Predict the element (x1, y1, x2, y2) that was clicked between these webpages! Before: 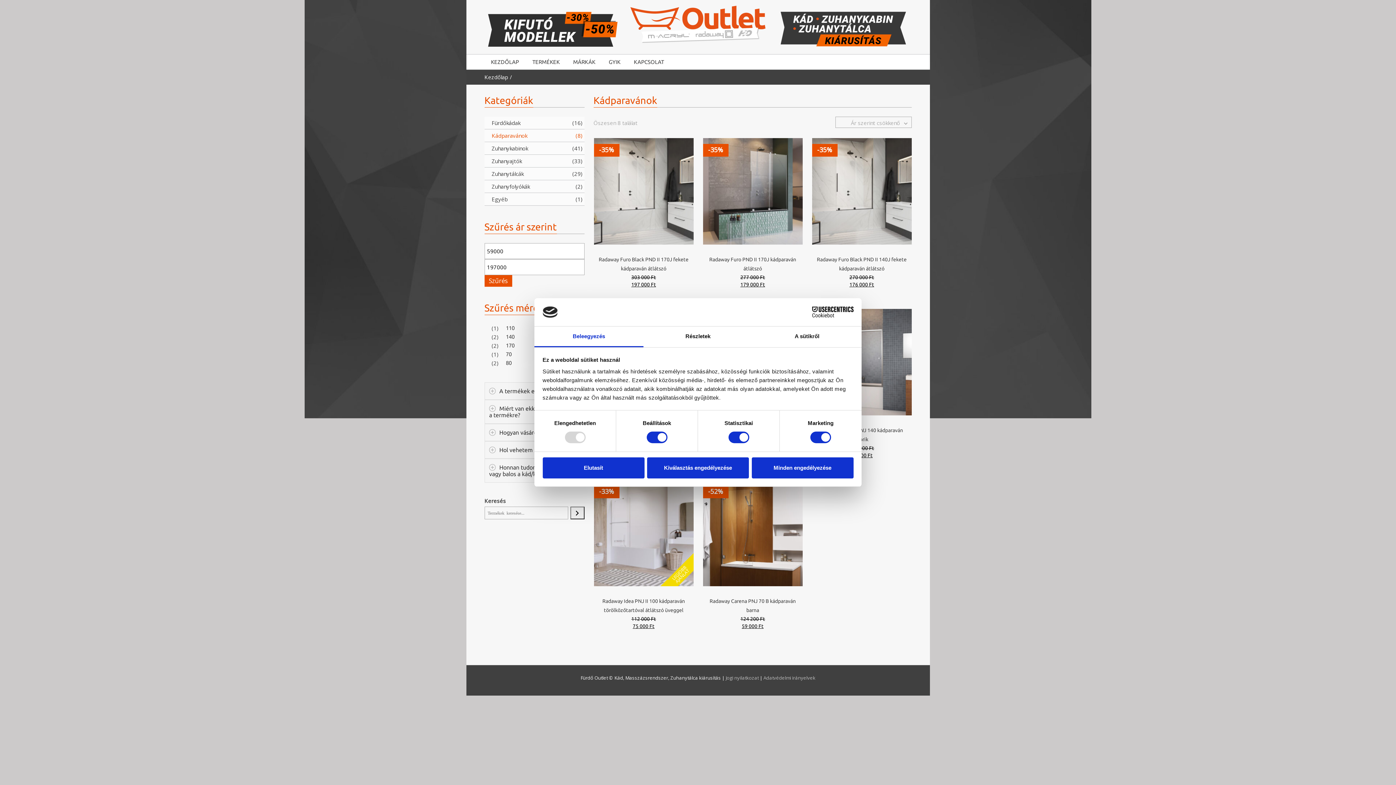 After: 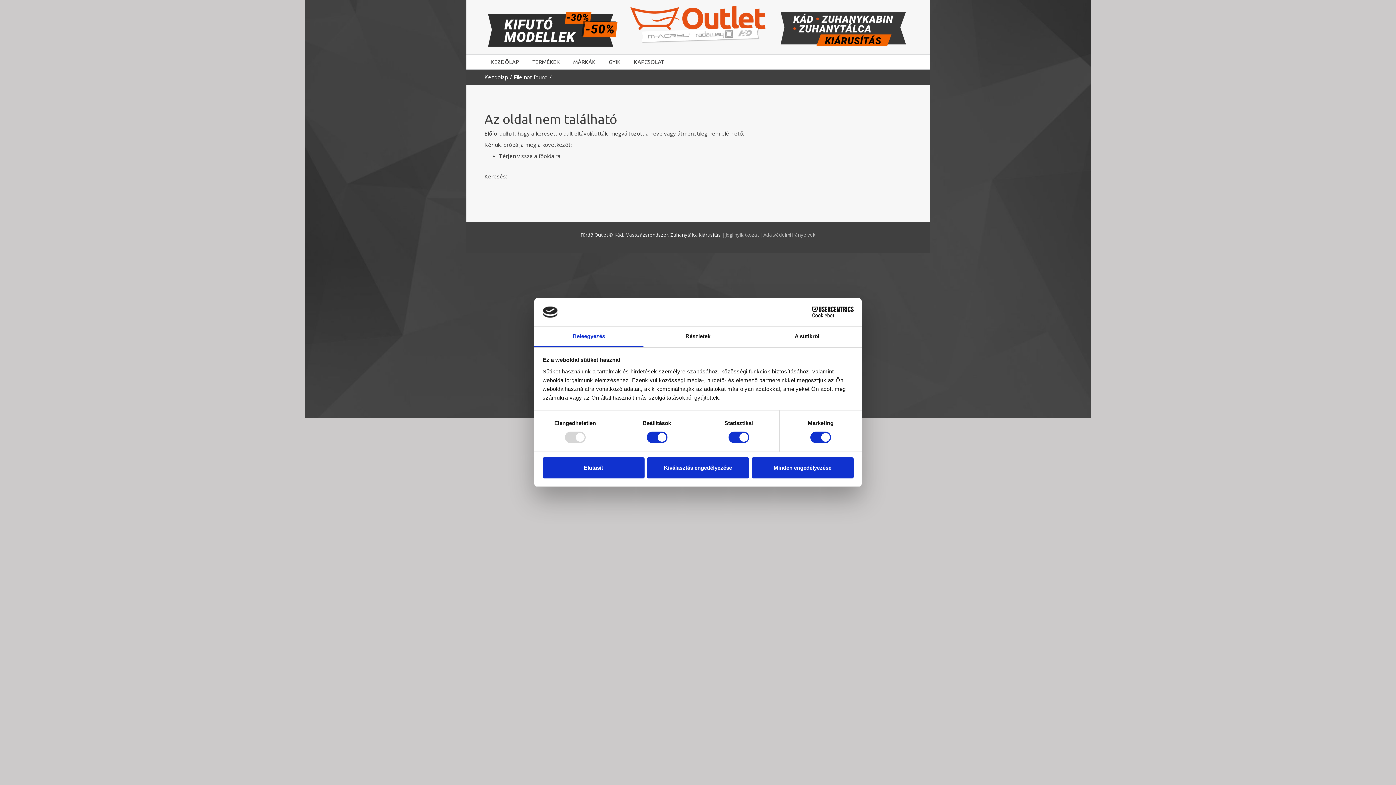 Action: label: Keresés bbox: (570, 506, 584, 519)